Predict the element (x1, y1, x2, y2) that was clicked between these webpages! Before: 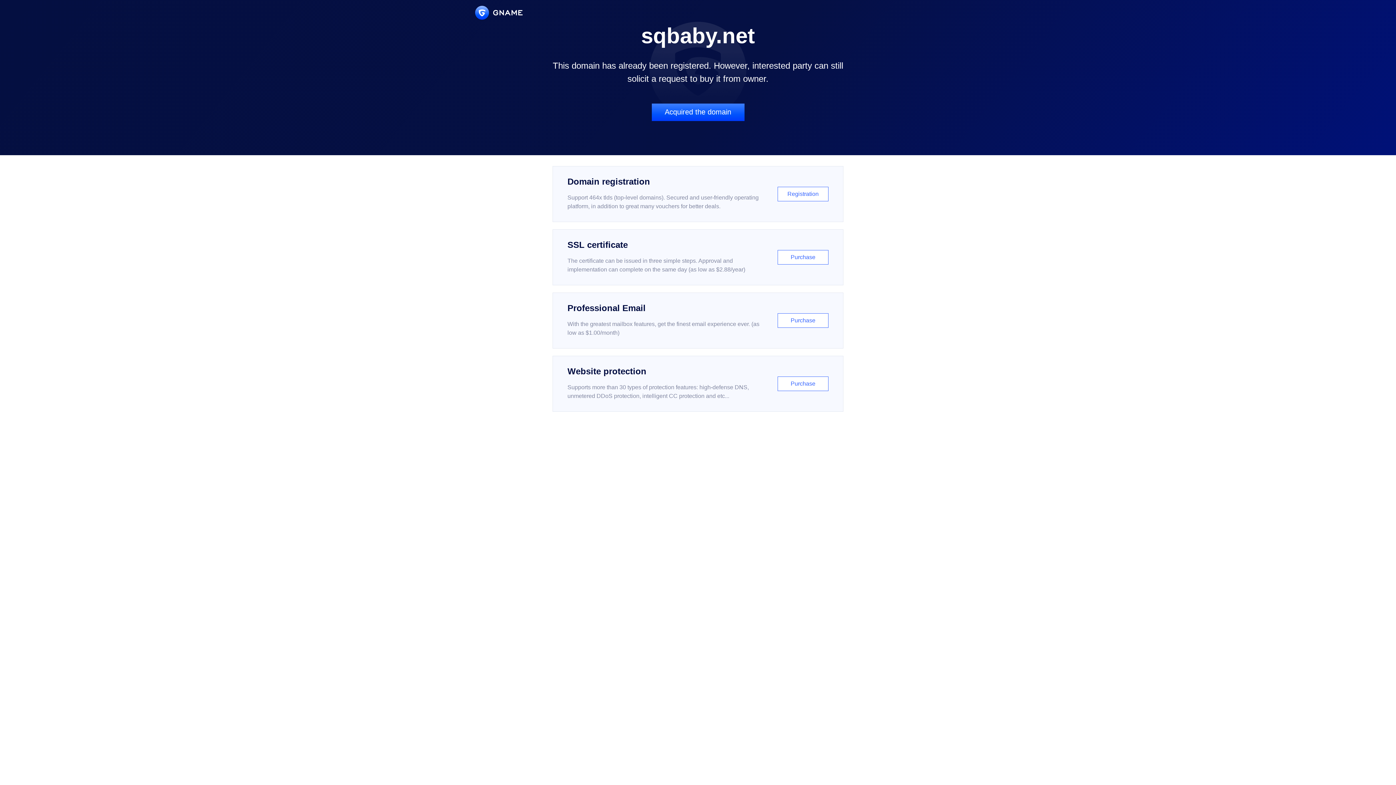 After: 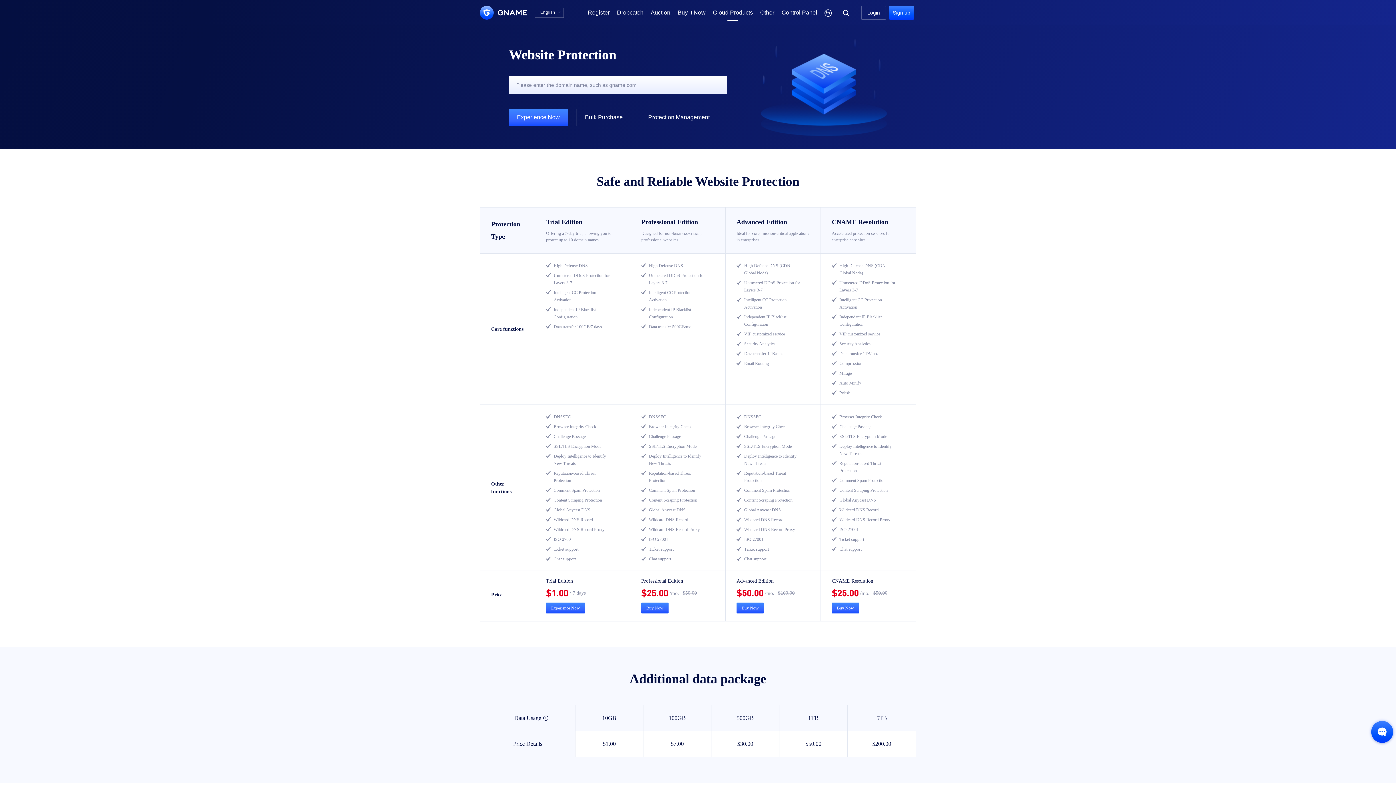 Action: bbox: (552, 356, 843, 412) label: Website protection

Supports more than 30 types of protection features: high-defense DNS, unmetered DDoS protection, intelligent CC protection and etc...

Purchase